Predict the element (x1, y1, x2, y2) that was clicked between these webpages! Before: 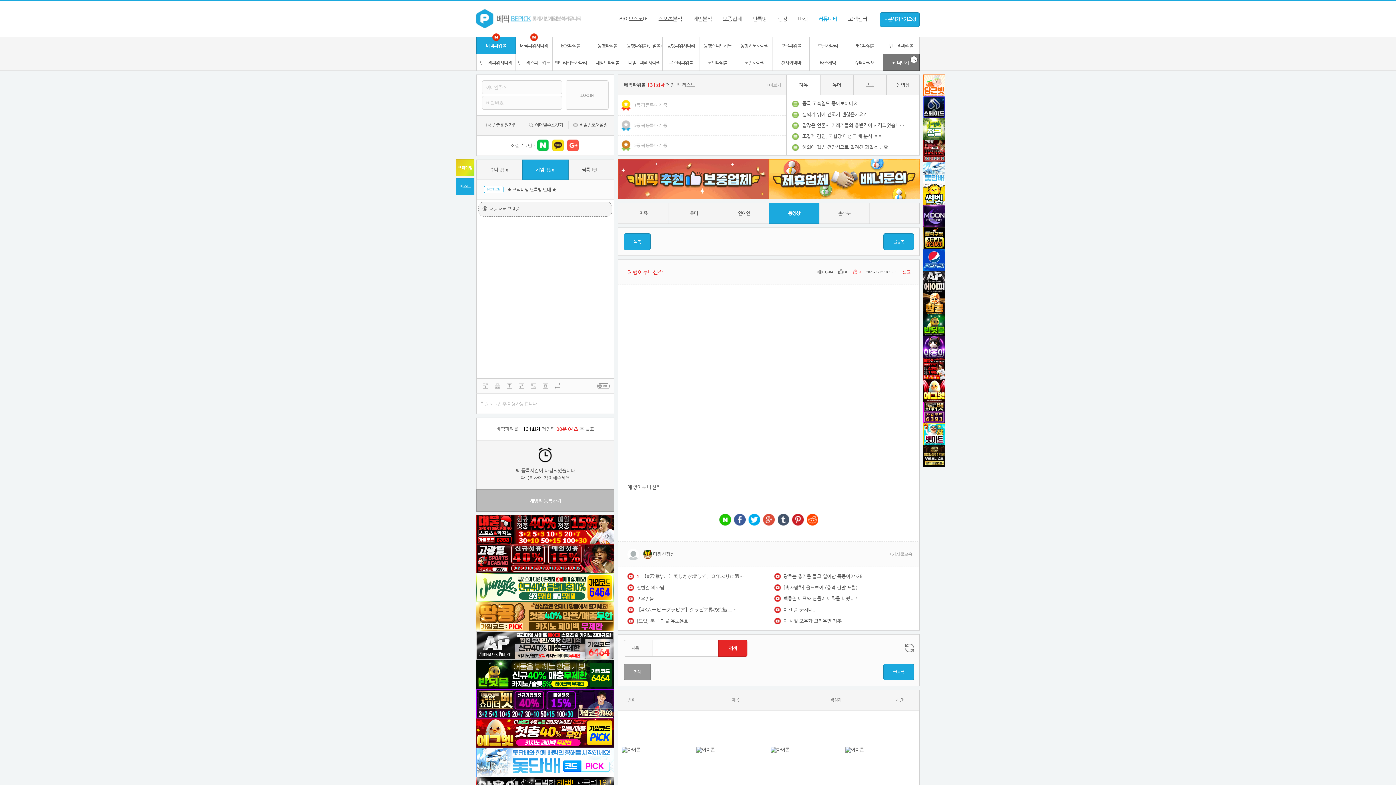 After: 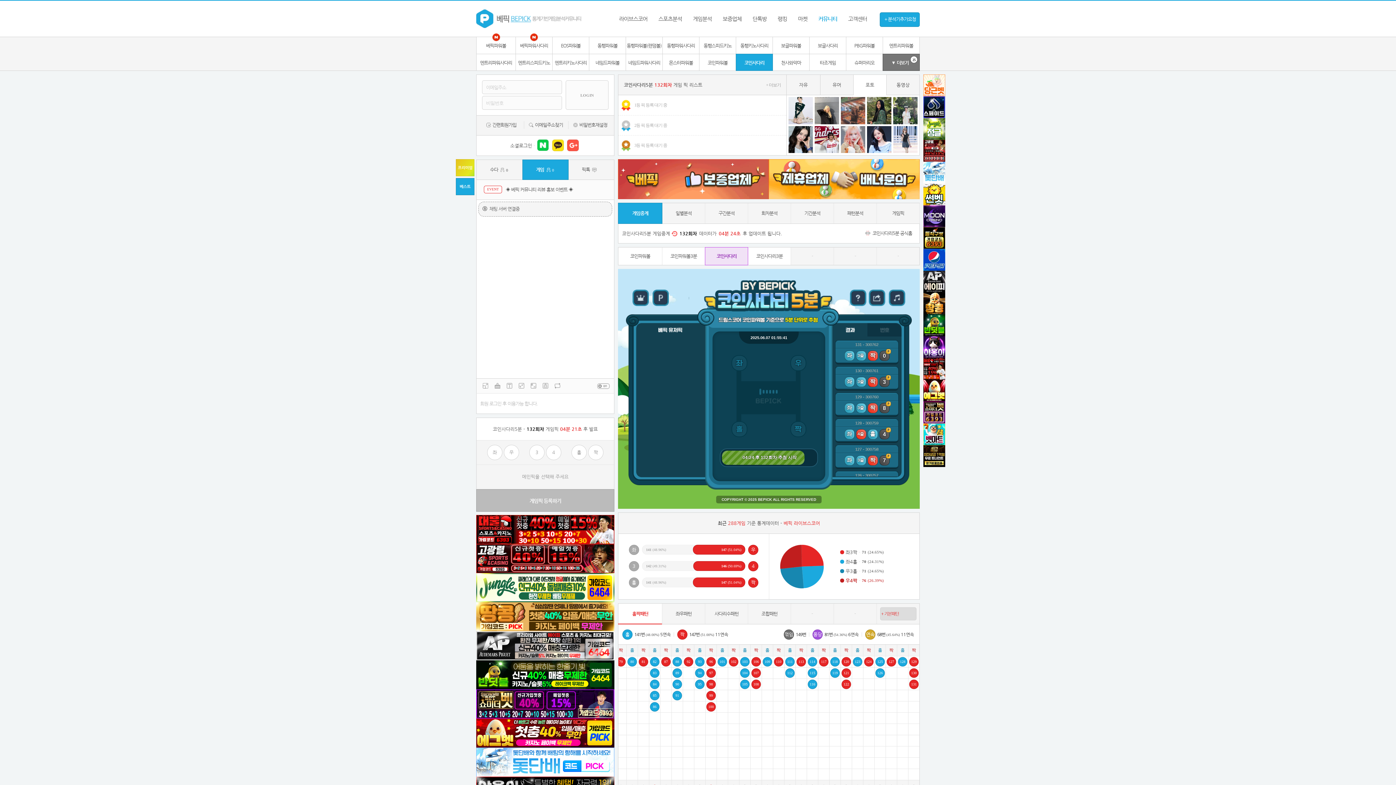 Action: label: 코인사다리 bbox: (736, 53, 773, 70)